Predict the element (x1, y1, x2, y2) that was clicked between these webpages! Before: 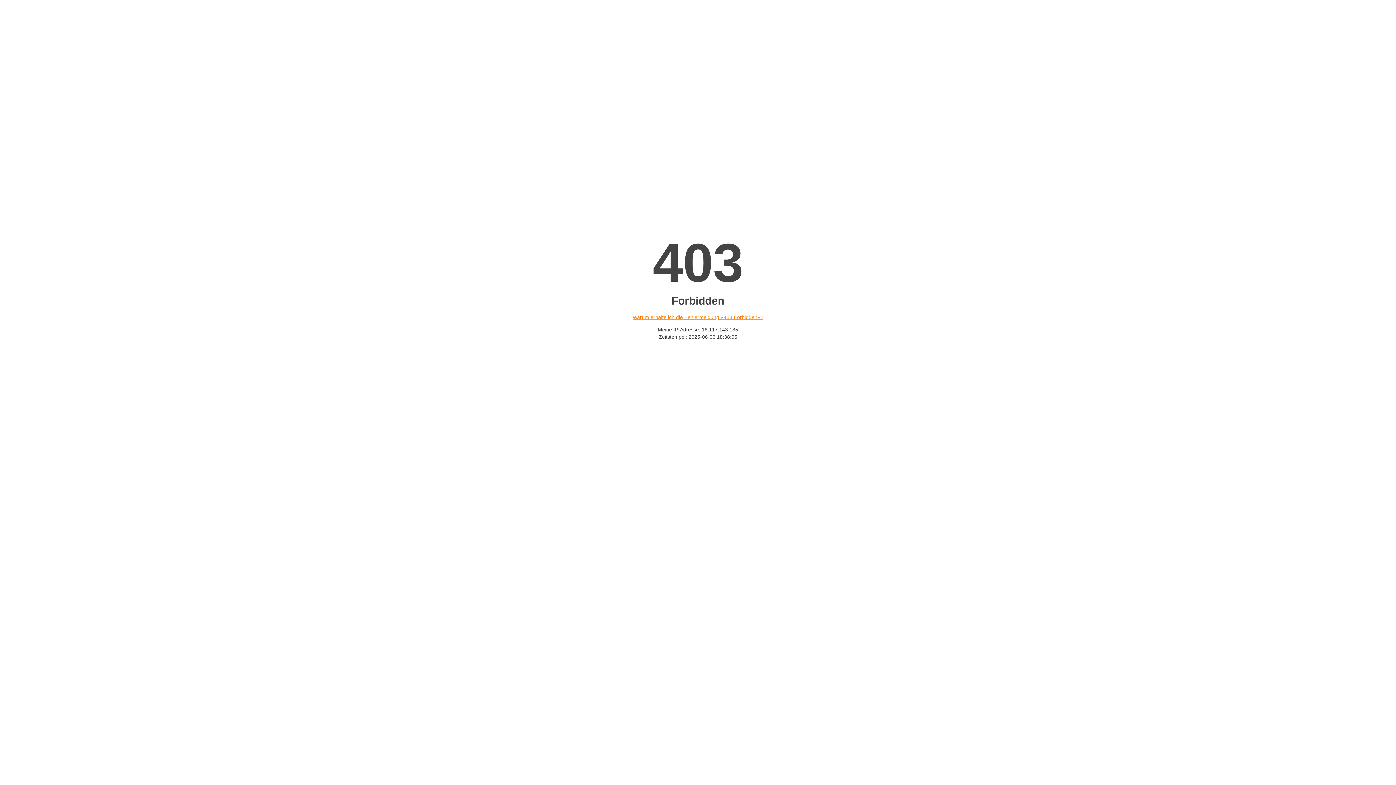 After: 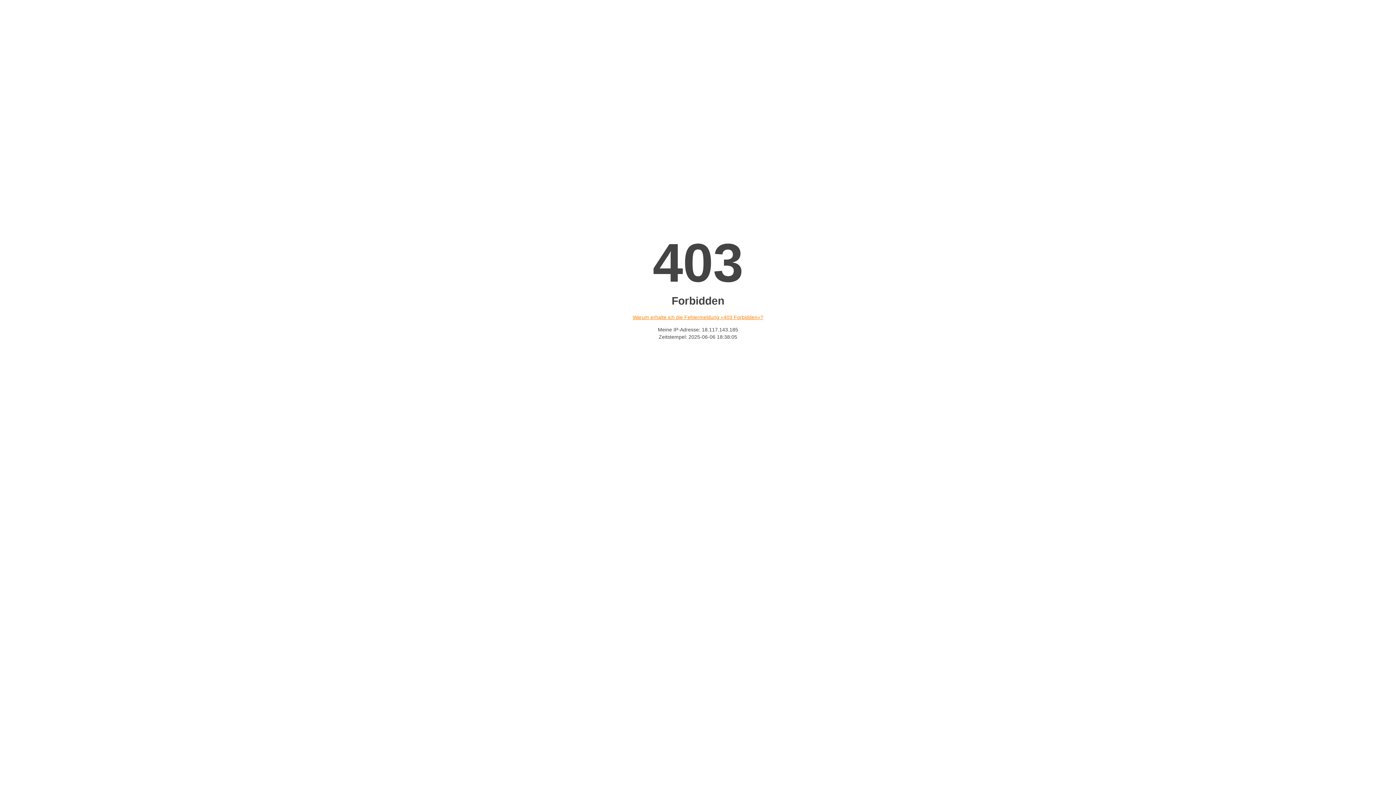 Action: bbox: (632, 314, 763, 320) label: Warum erhalte ich die Fehlermeldung «403 Forbidden»?